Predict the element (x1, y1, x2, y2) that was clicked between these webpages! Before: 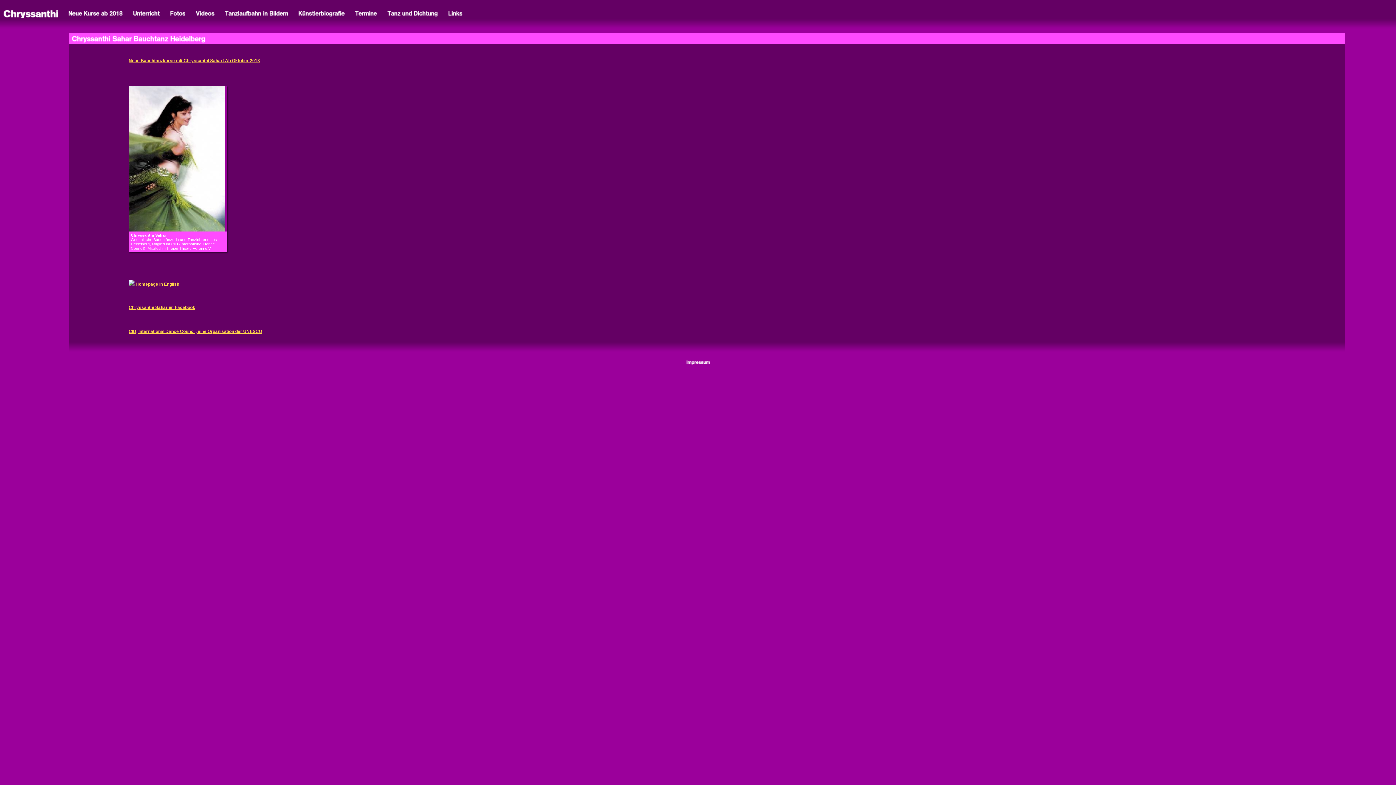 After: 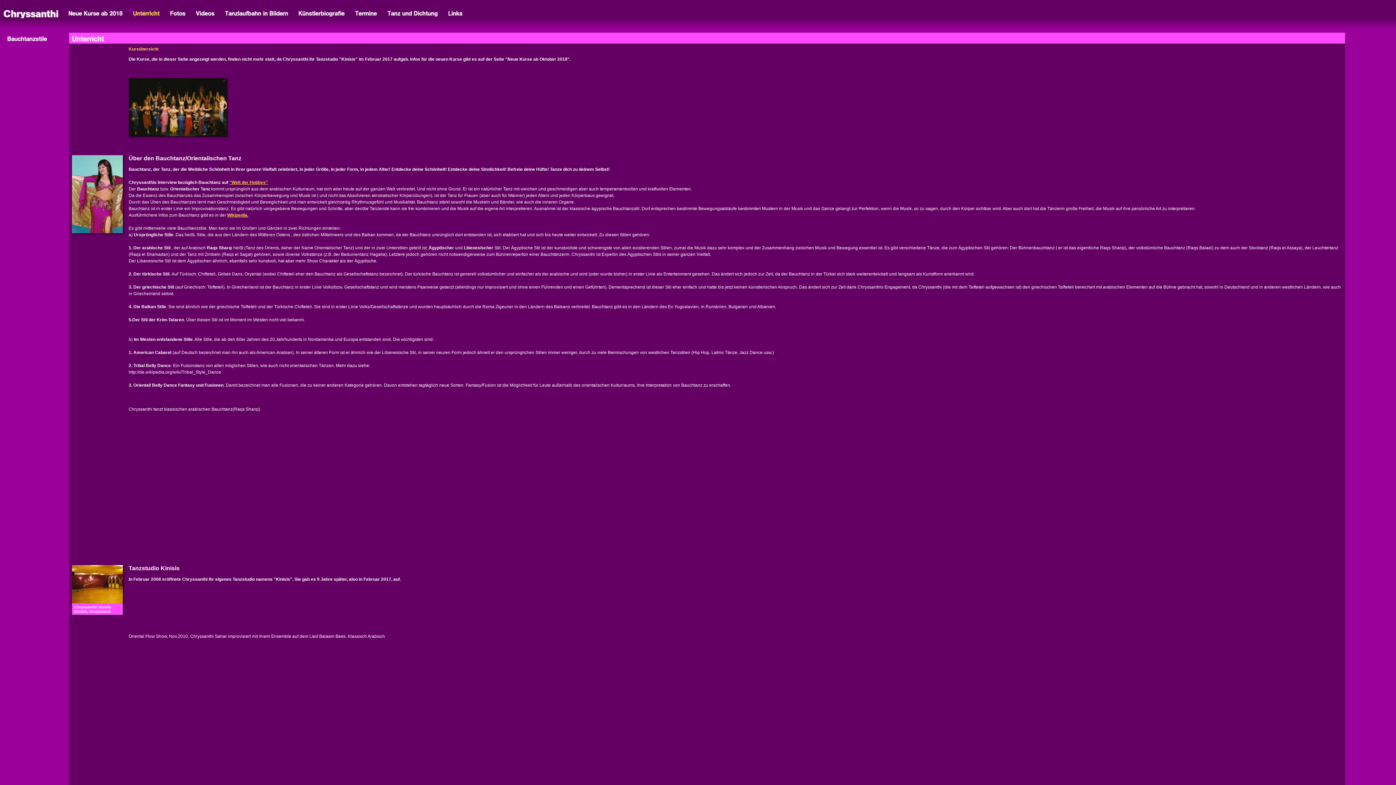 Action: bbox: (126, 14, 164, 19)